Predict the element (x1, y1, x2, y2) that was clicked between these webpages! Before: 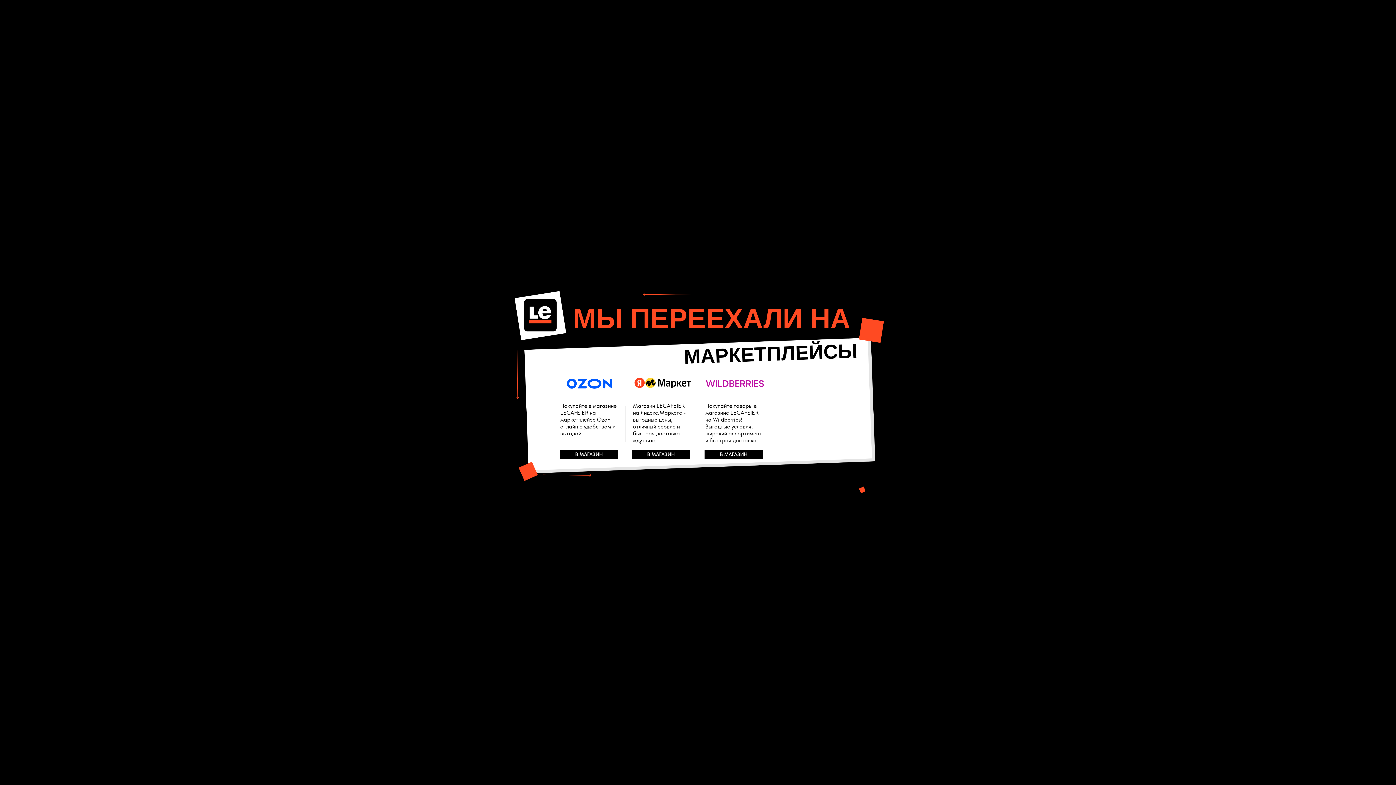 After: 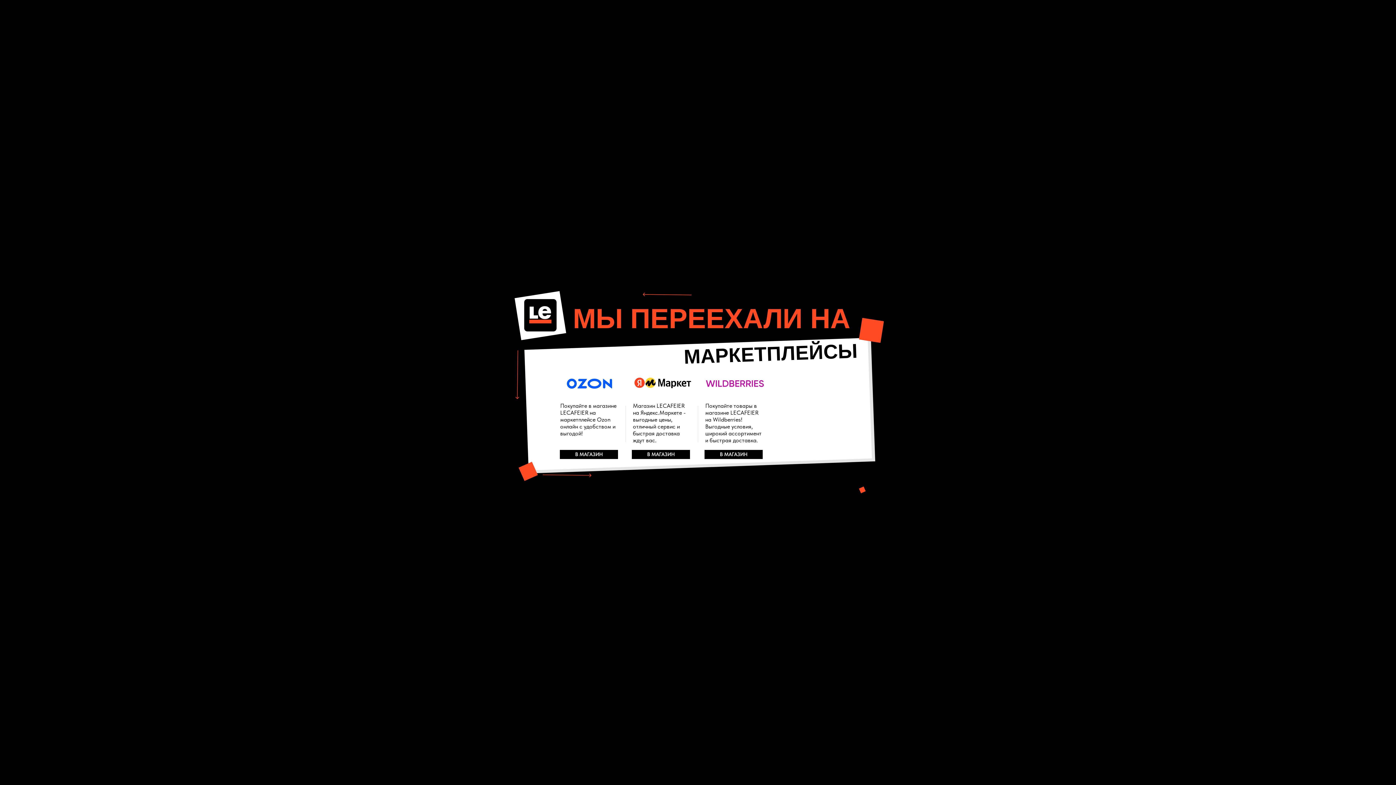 Action: bbox: (698, 358, 771, 409)